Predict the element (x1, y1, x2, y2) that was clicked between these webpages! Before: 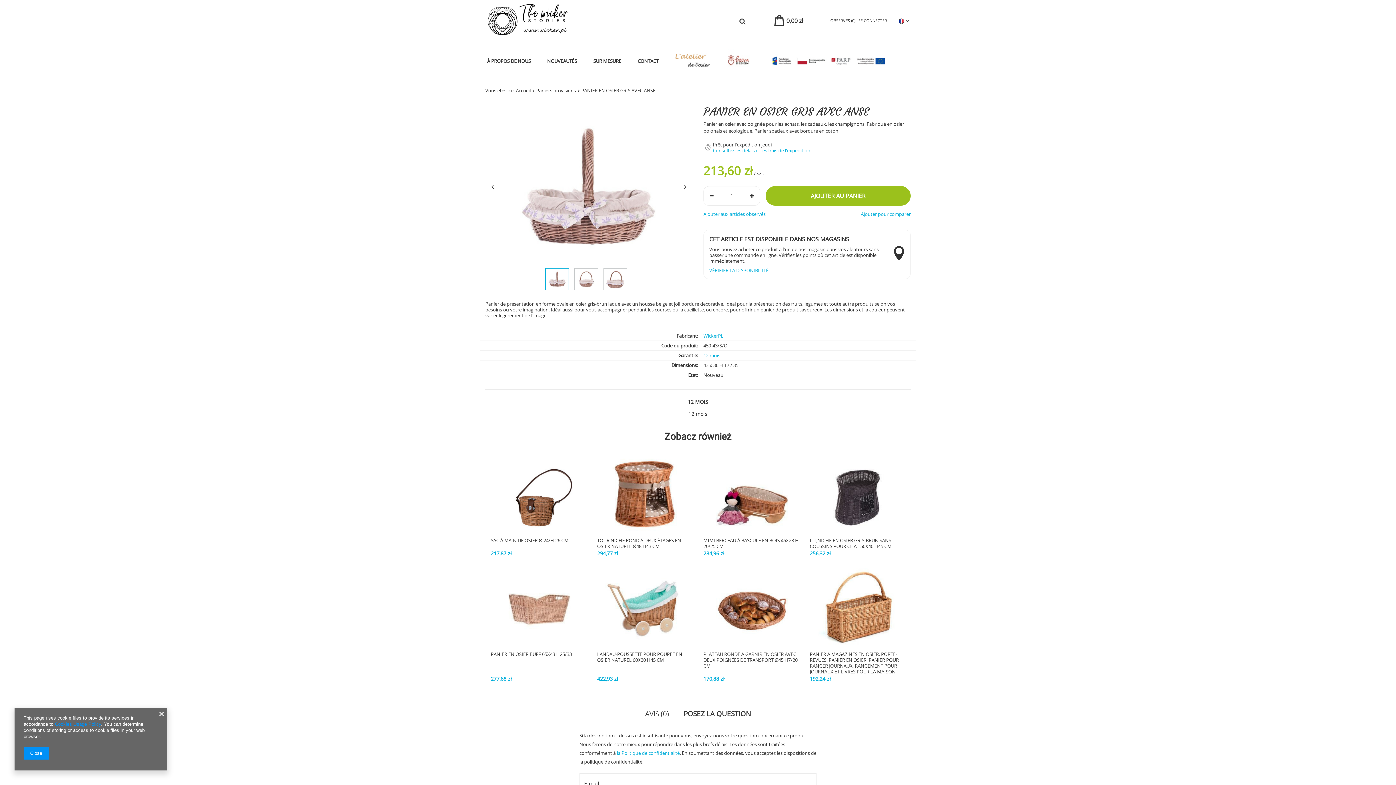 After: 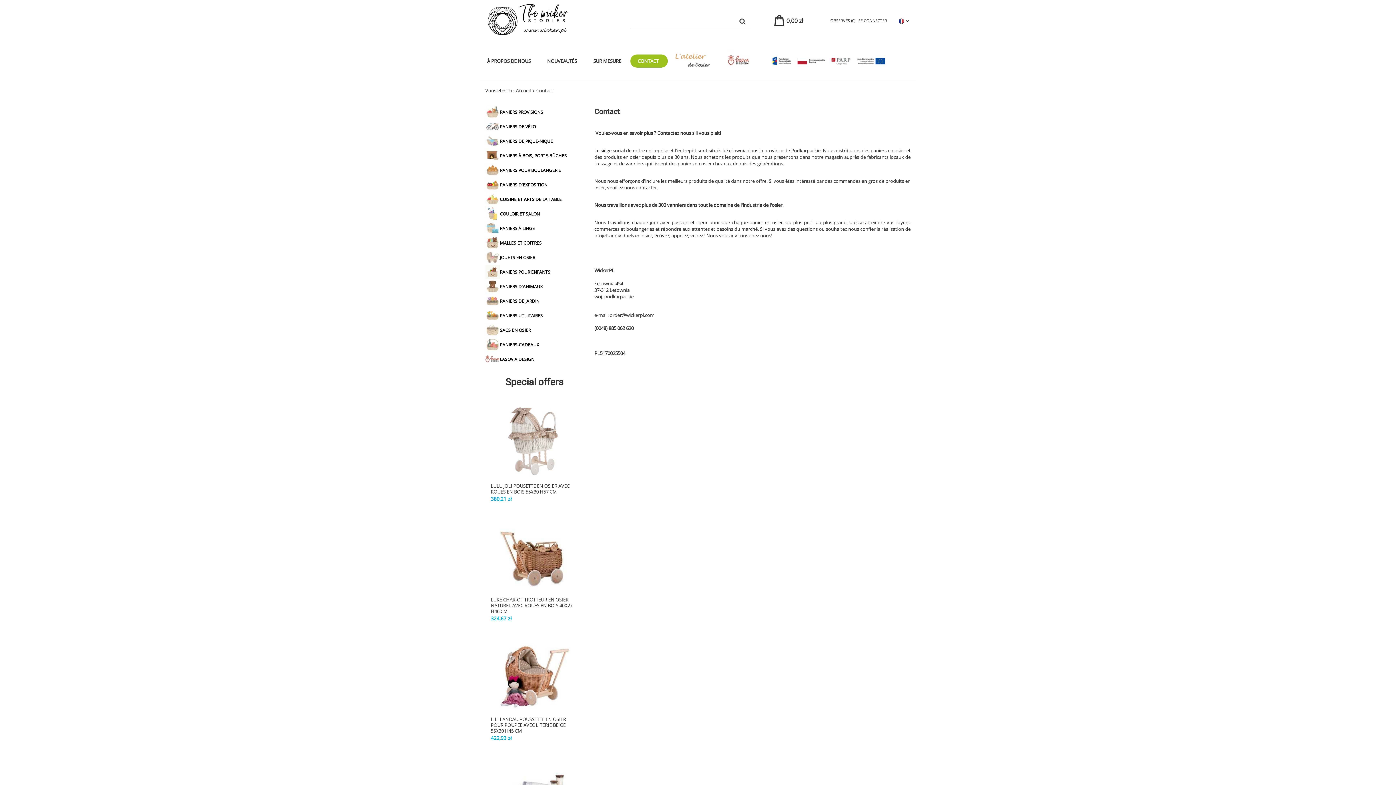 Action: bbox: (630, 54, 668, 67) label: CONTACT